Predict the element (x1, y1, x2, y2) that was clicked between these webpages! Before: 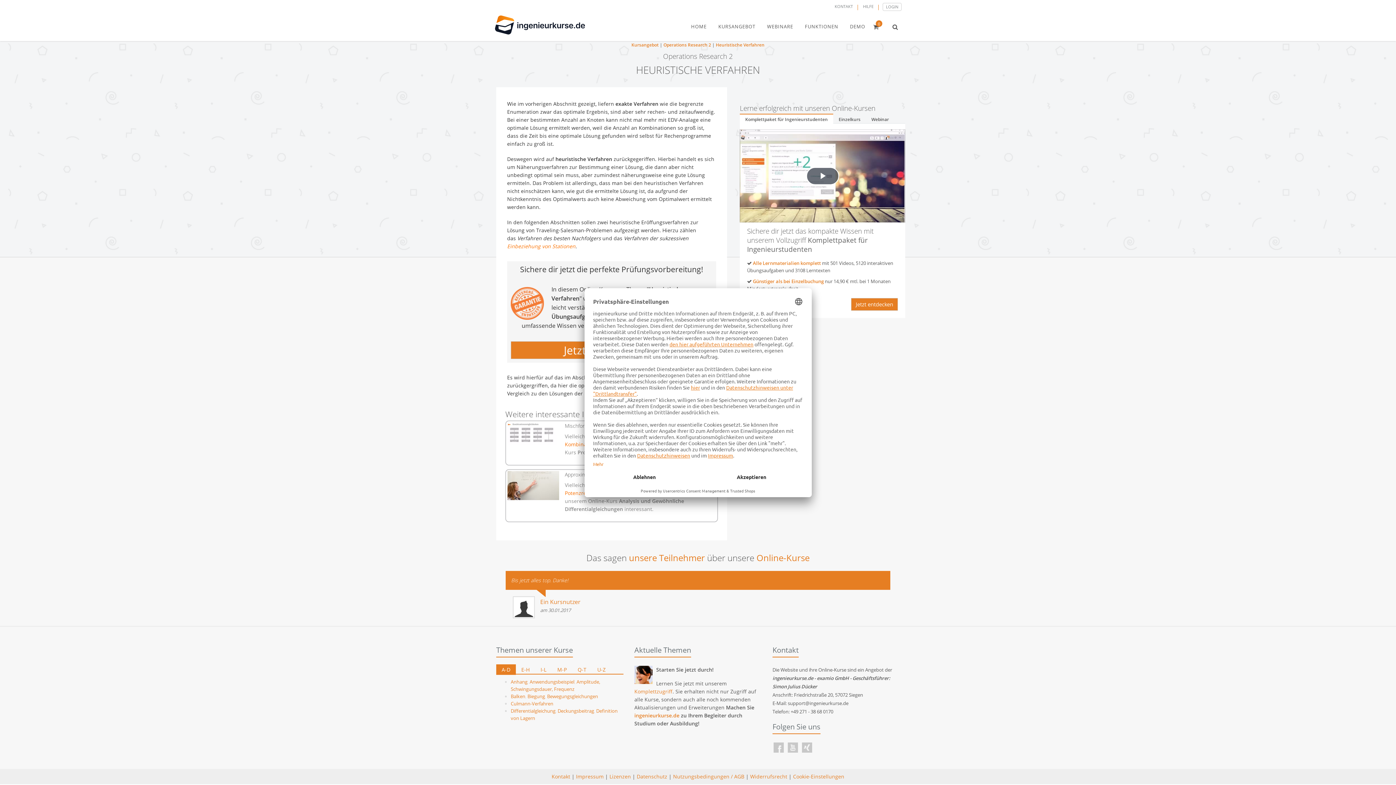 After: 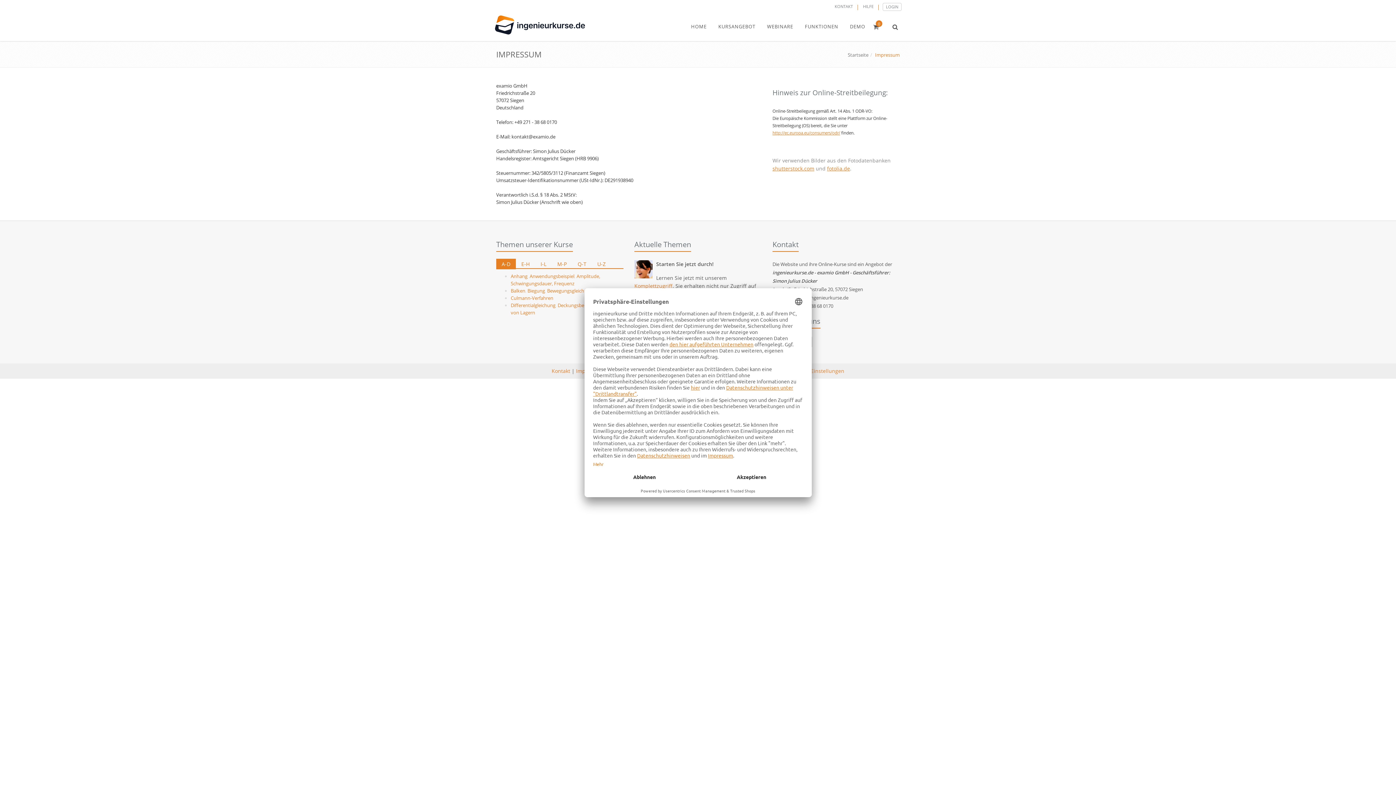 Action: bbox: (576, 773, 603, 780) label: Impressum